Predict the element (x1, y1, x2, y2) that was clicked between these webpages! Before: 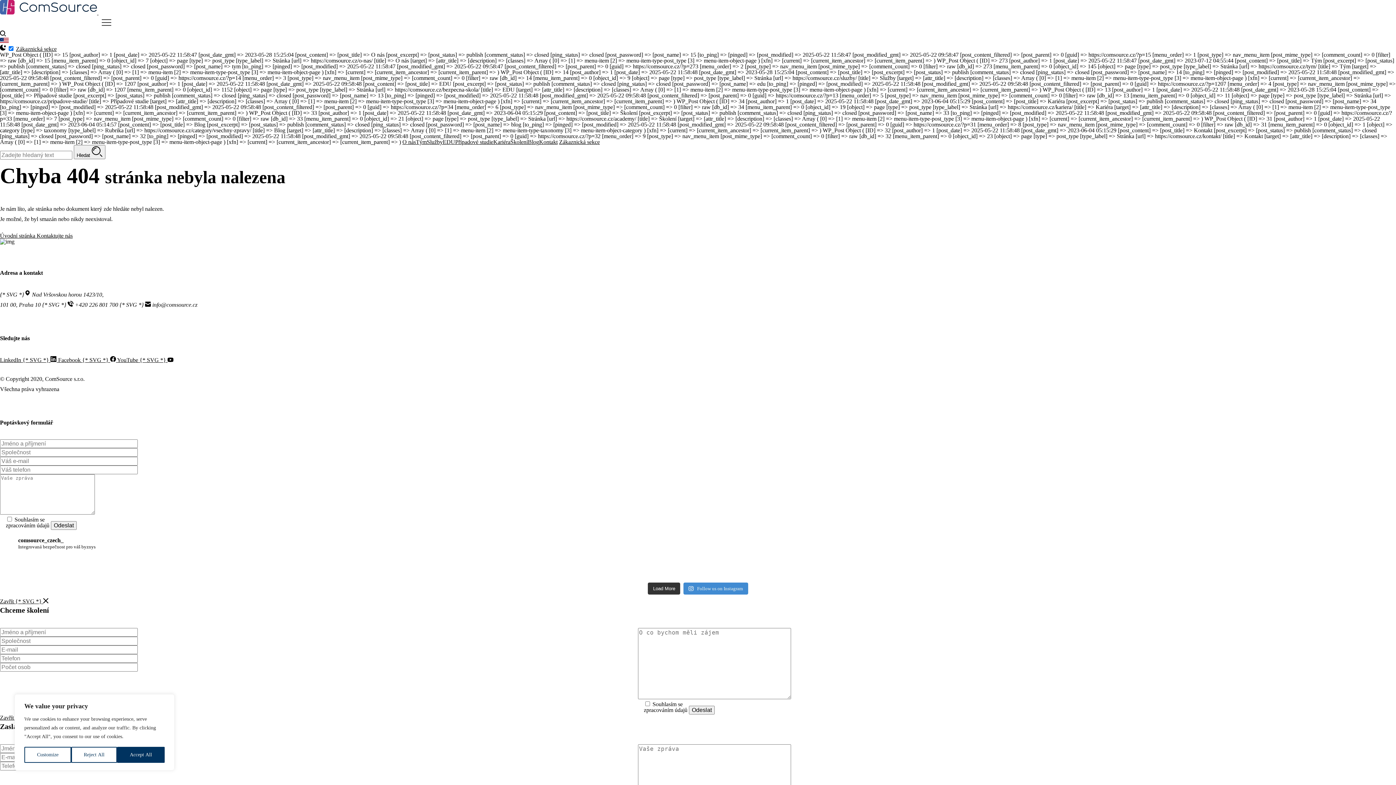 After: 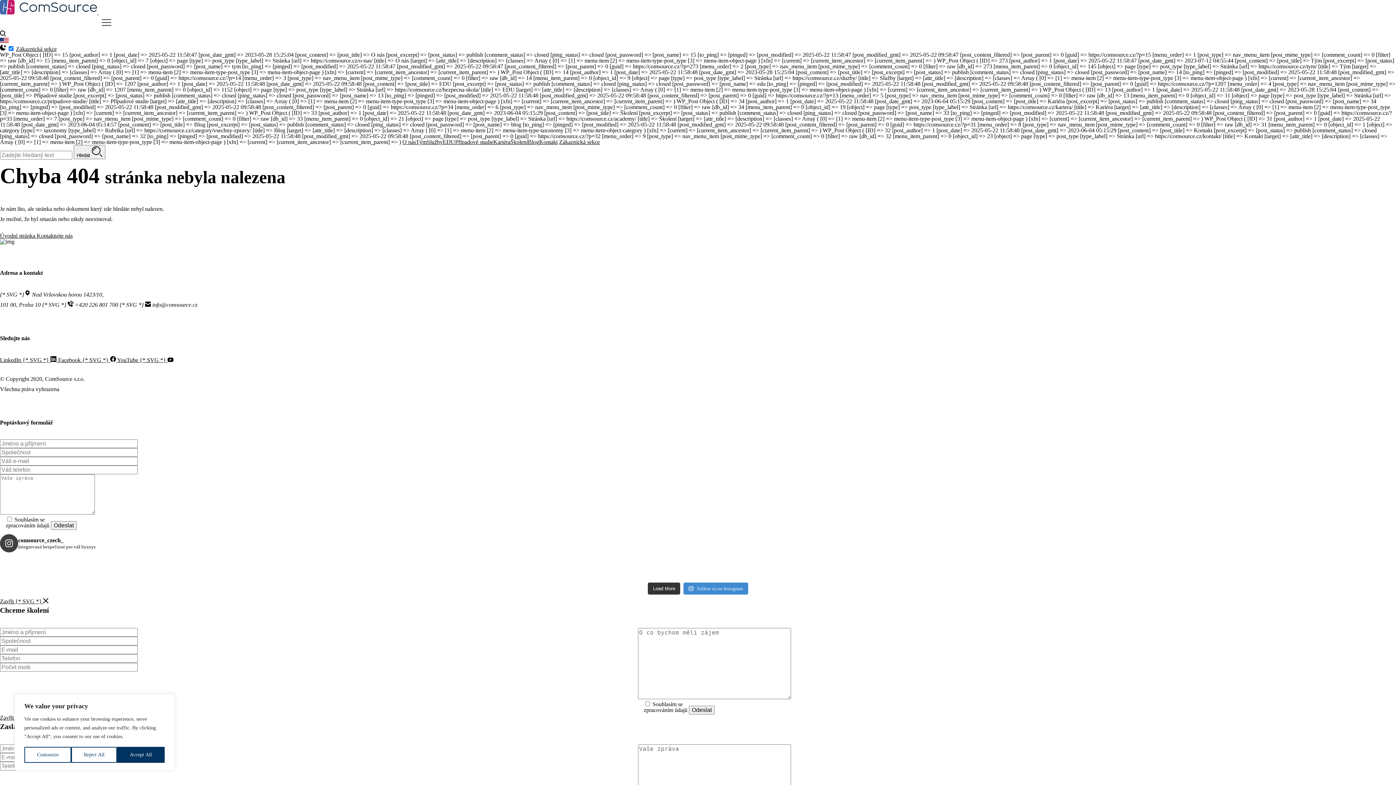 Action: label: comsource_czech_

Integrovaná bezpečnost pro váš byznys bbox: (0, 534, 95, 552)